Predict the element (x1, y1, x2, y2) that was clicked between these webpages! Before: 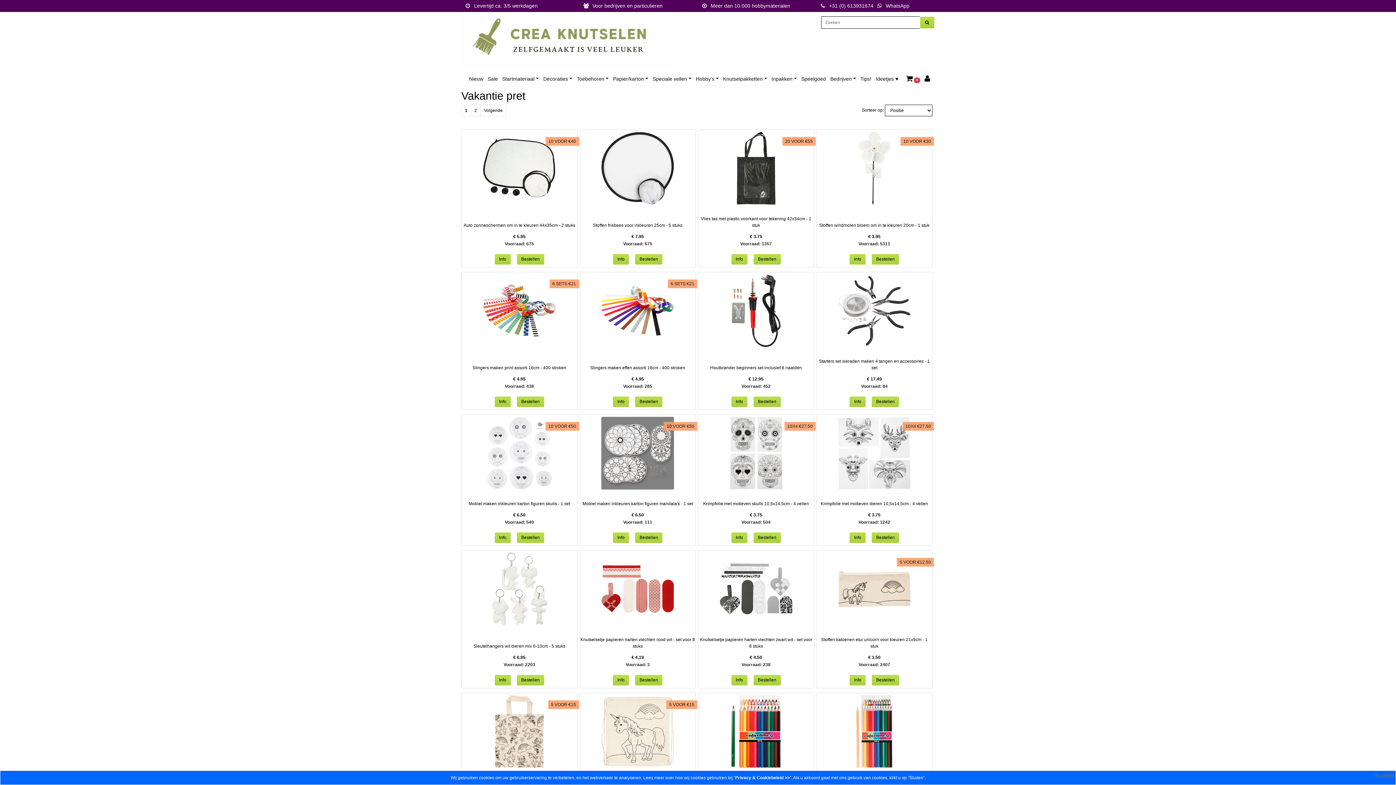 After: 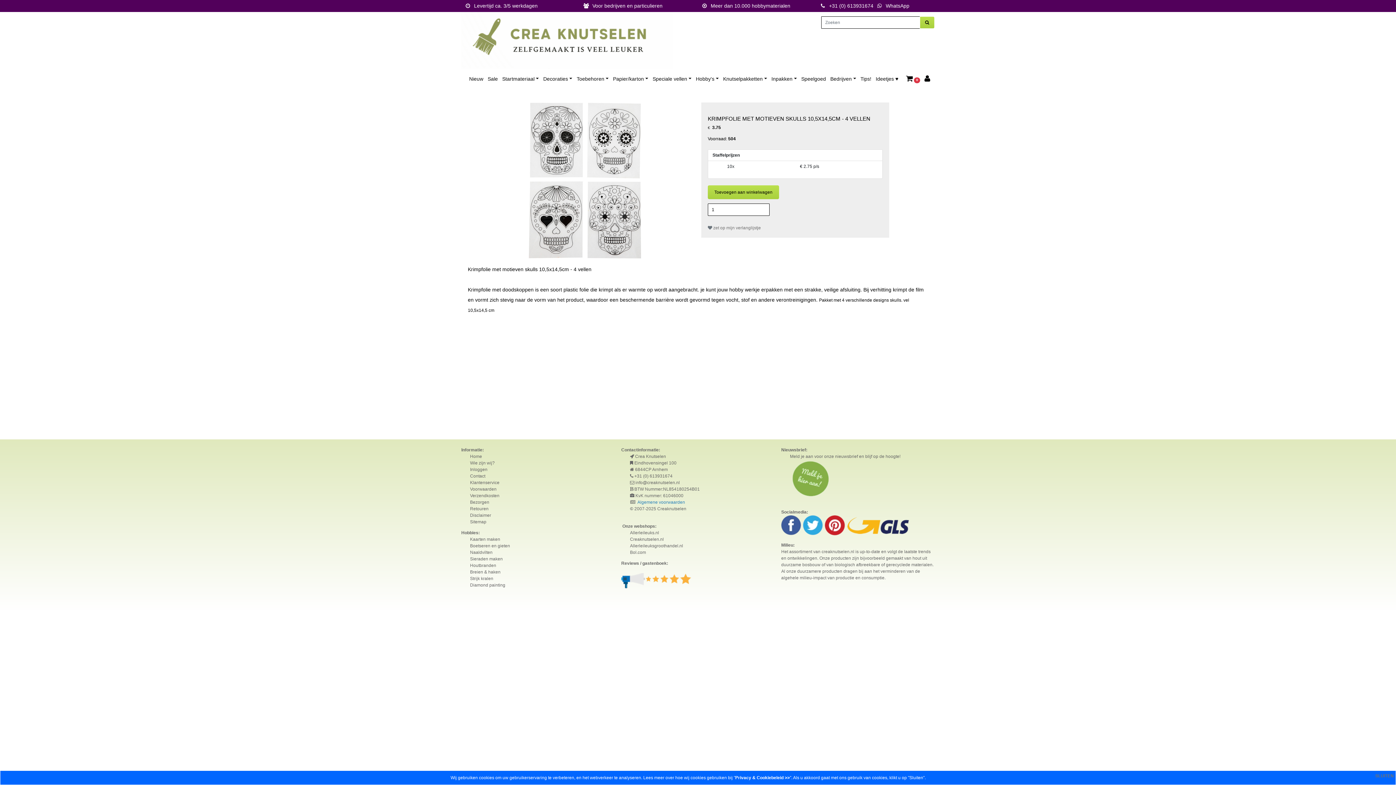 Action: bbox: (703, 501, 809, 506) label: Krimpfolie met motieven skulls 10,5x14,5cm - 4 vellen